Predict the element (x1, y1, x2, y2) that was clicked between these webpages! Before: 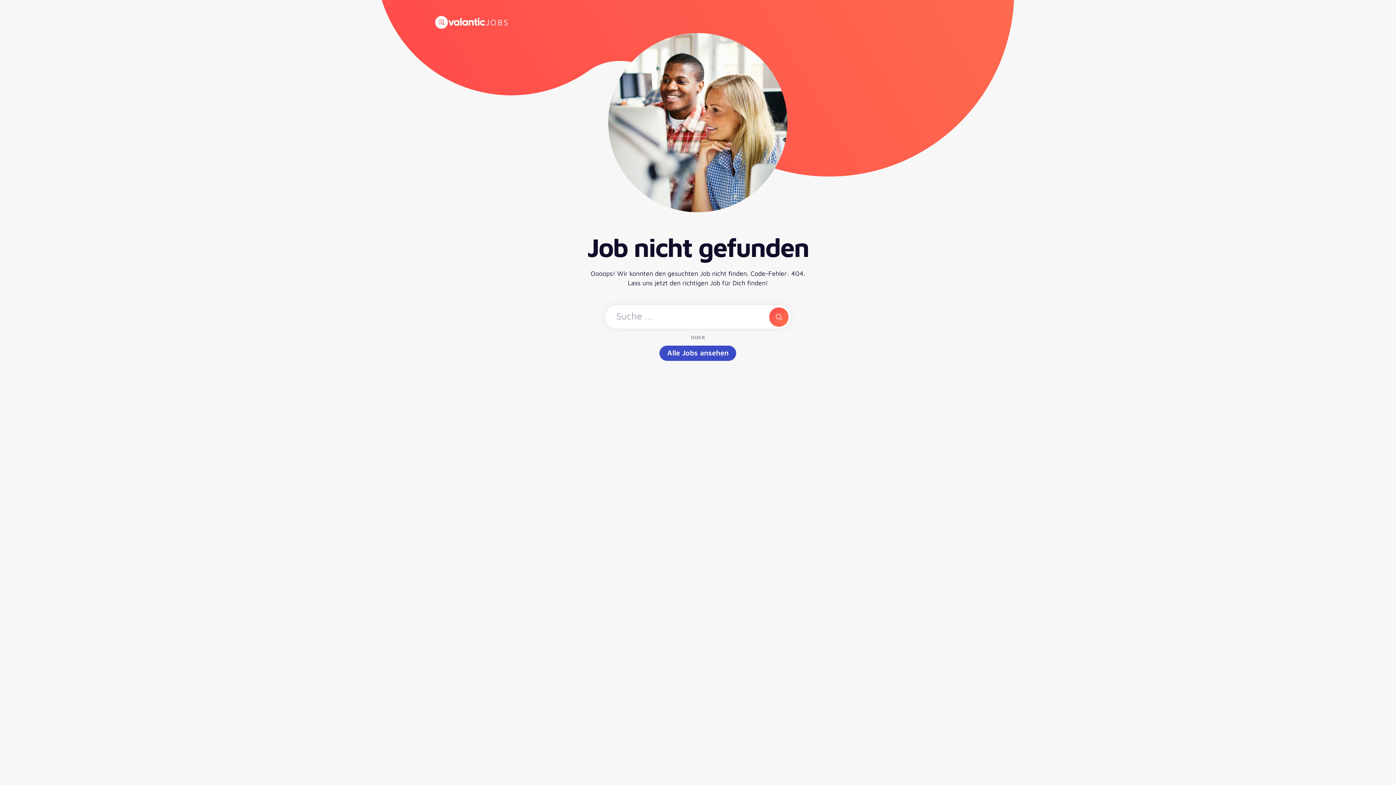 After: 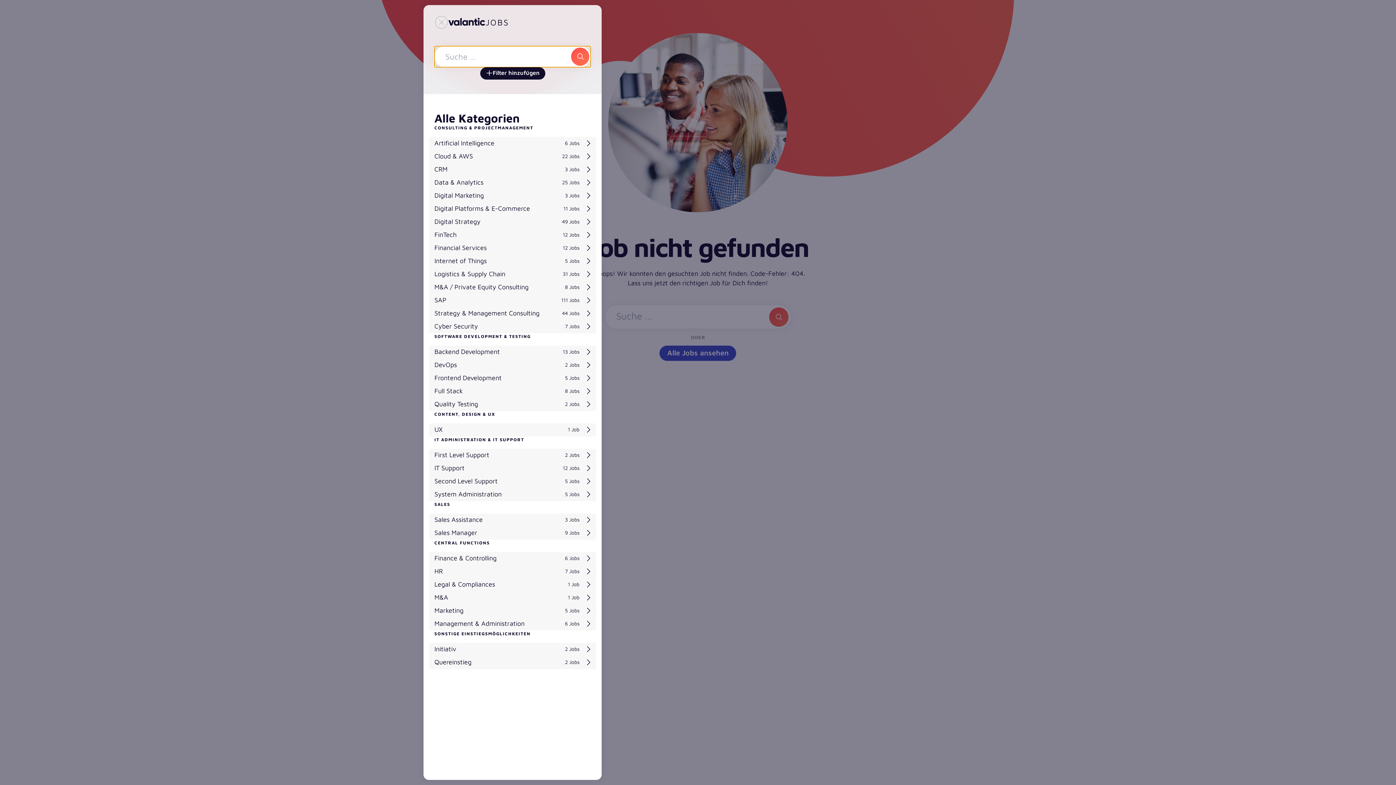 Action: label: Suche bbox: (769, 307, 788, 326)